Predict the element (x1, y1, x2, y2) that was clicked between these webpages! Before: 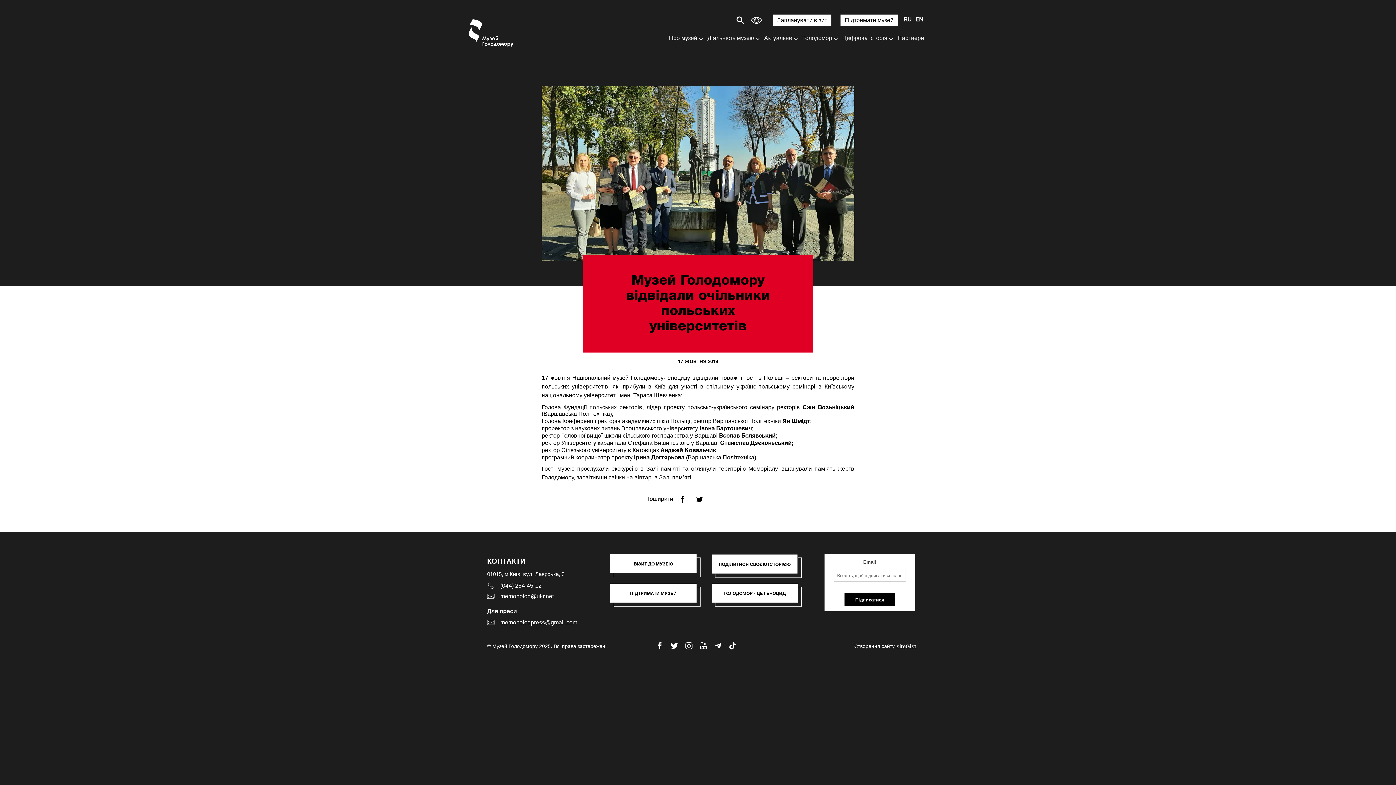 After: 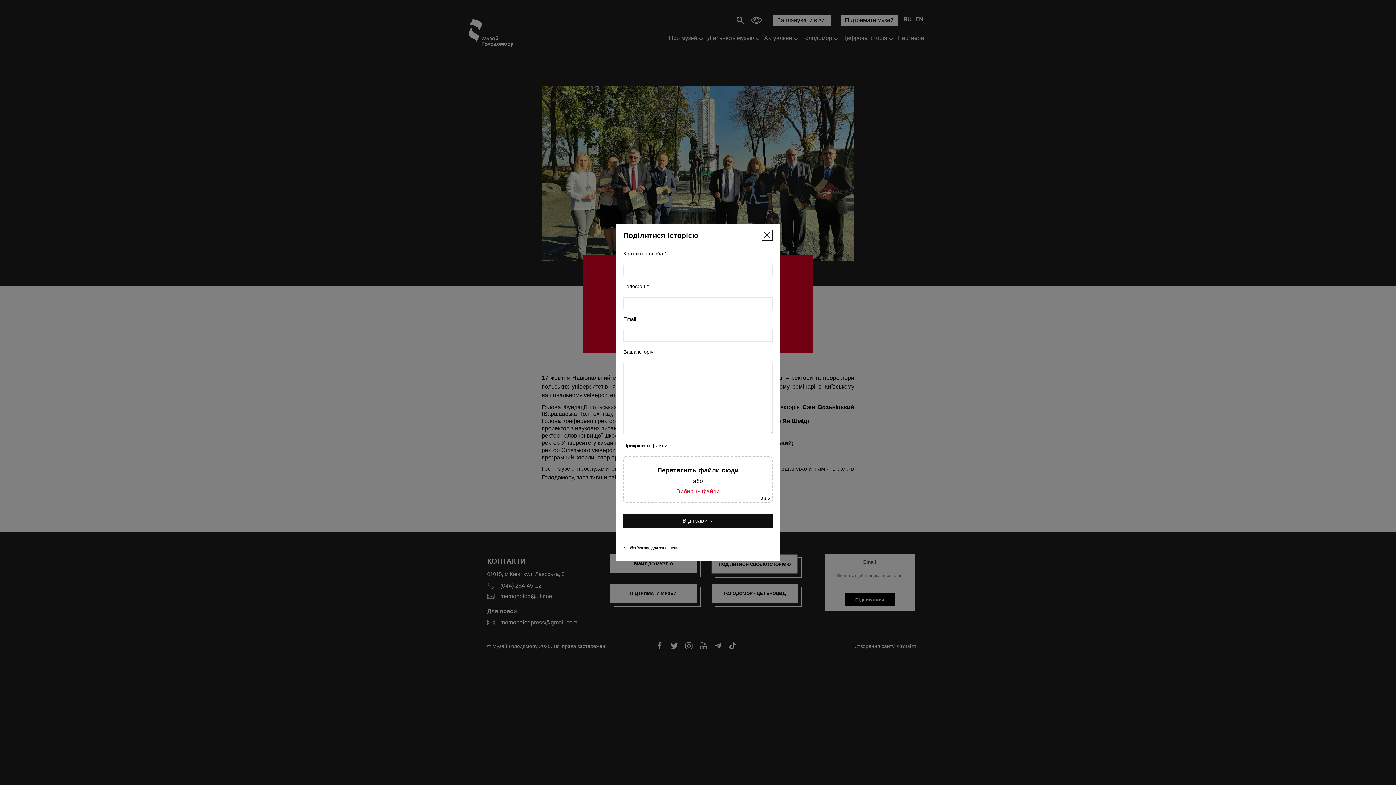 Action: bbox: (711, 554, 797, 574) label: ПОДІЛИТИСЯ СВОЄЮ ІСТОРІЄЮ